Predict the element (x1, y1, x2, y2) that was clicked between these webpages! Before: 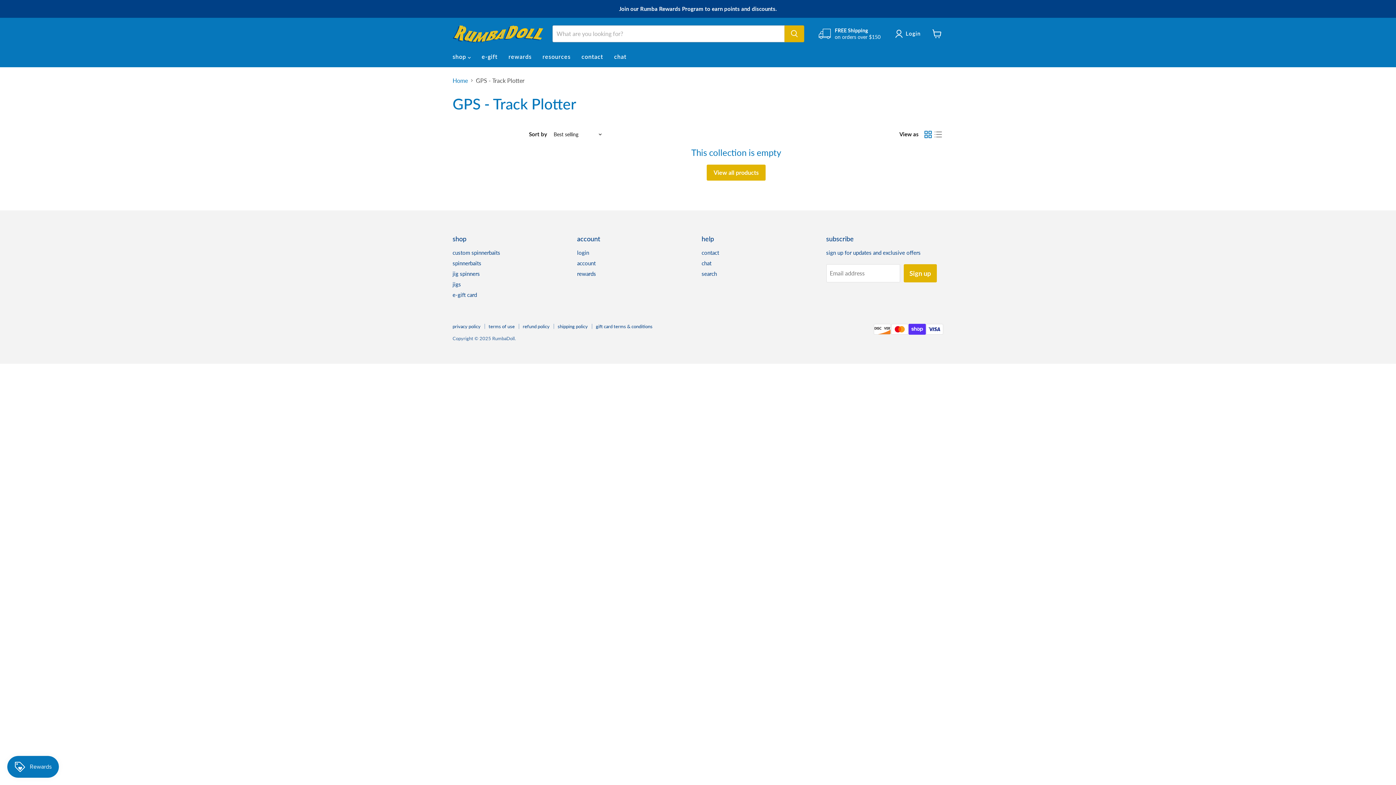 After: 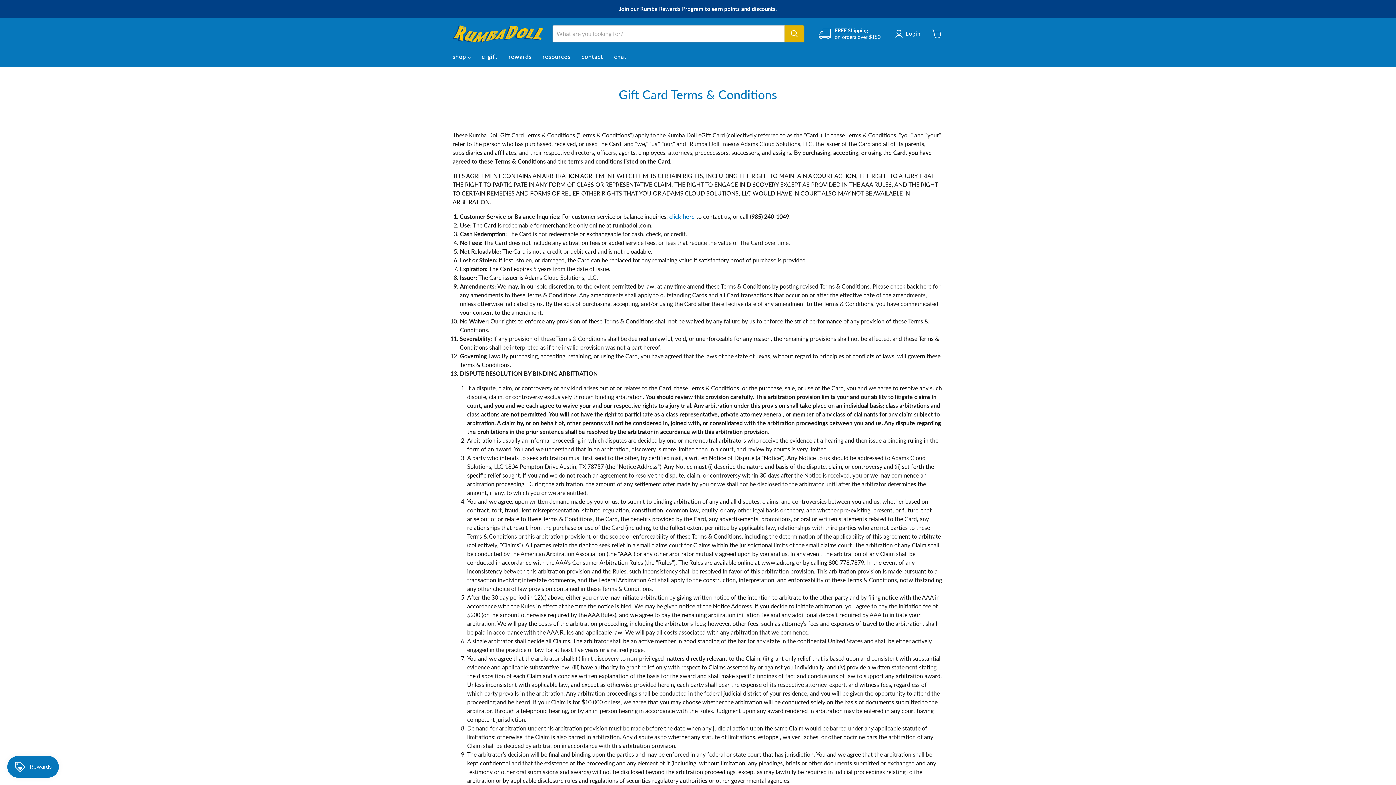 Action: bbox: (596, 323, 652, 329) label: gift card terms & conditions